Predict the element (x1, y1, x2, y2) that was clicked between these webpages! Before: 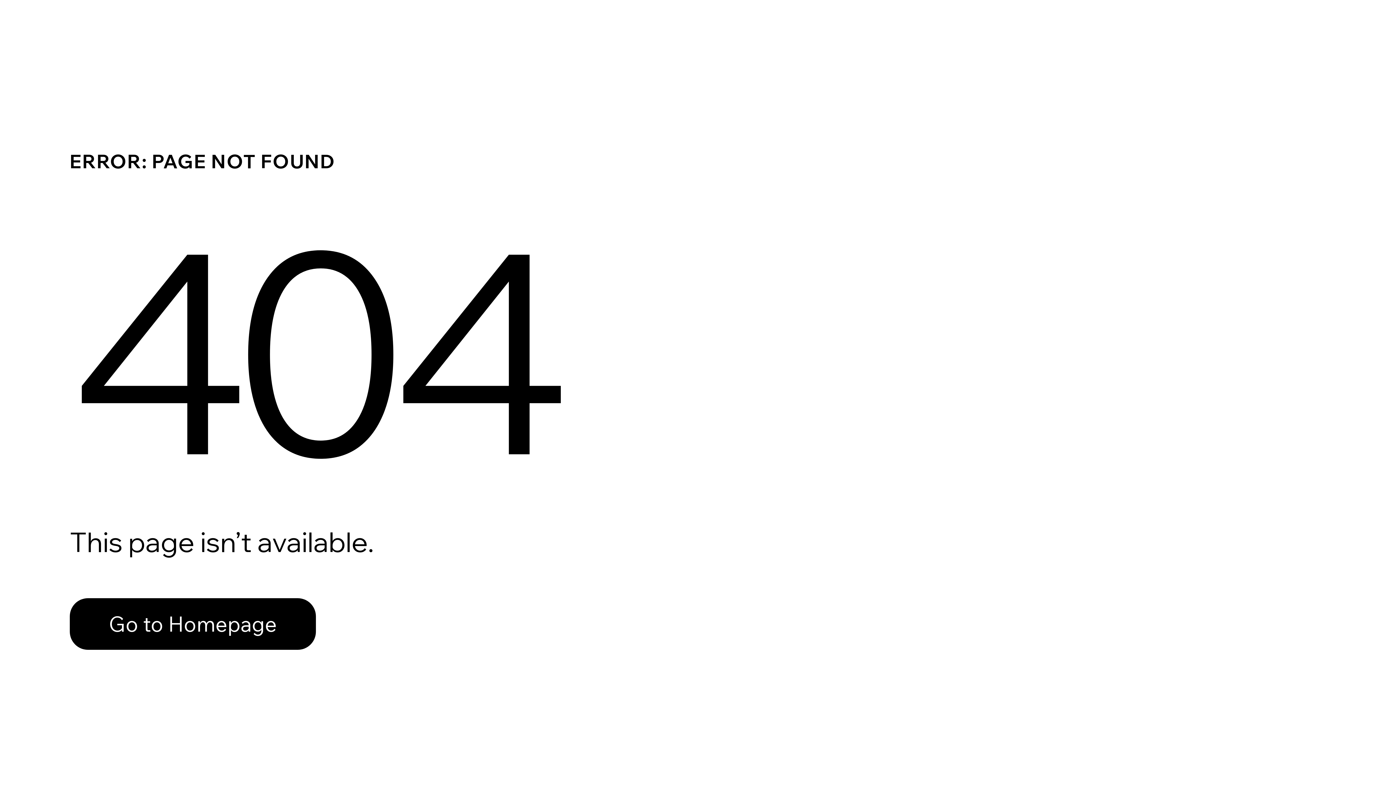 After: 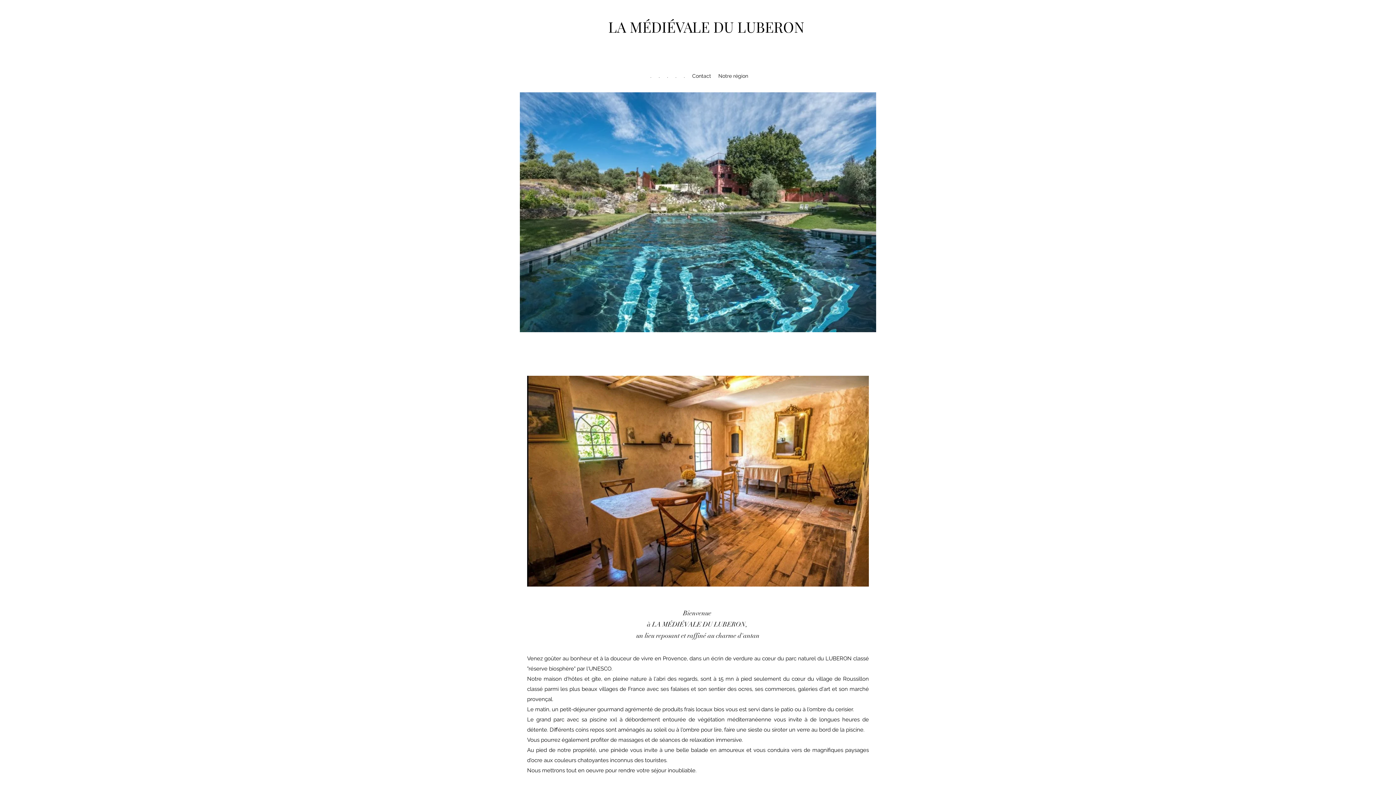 Action: bbox: (69, 582, 768, 659) label: Go to Homepage